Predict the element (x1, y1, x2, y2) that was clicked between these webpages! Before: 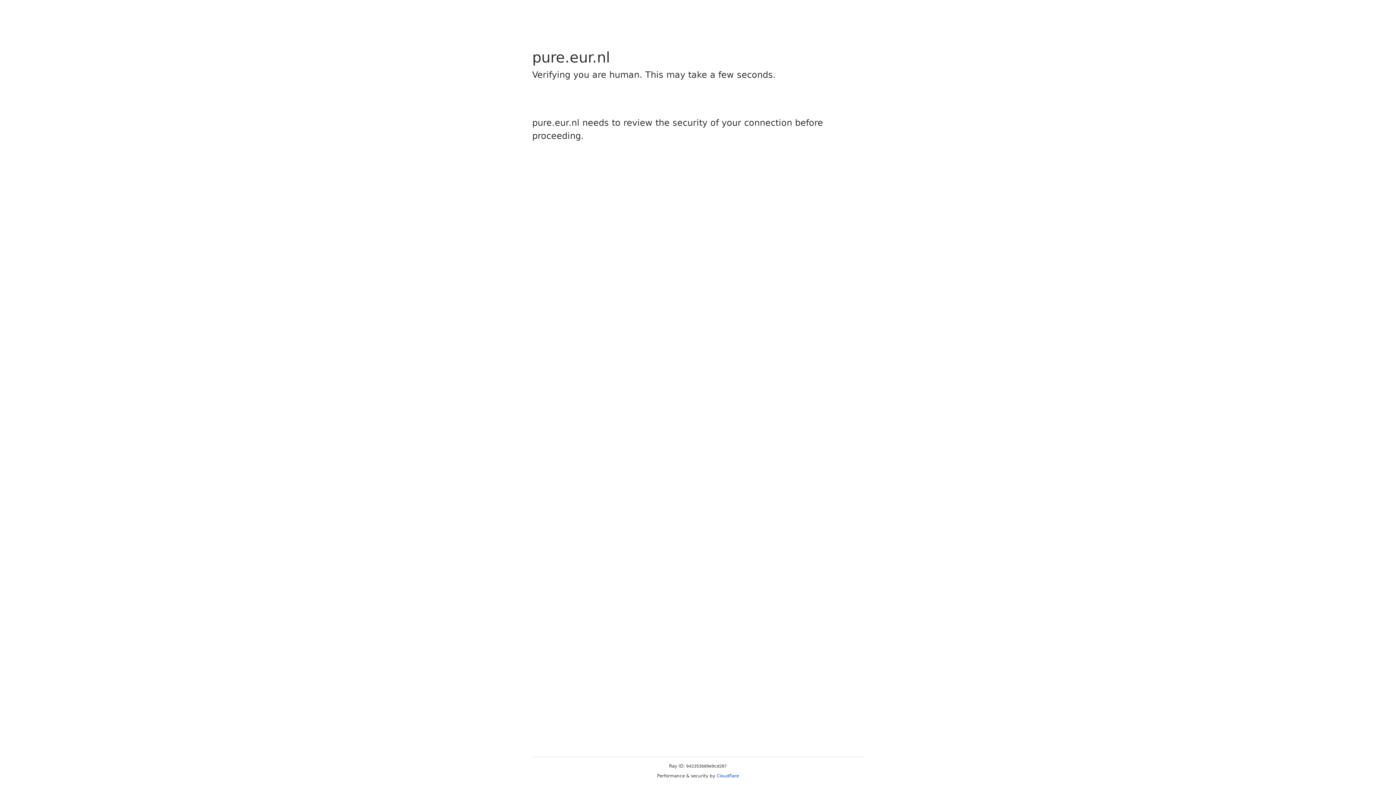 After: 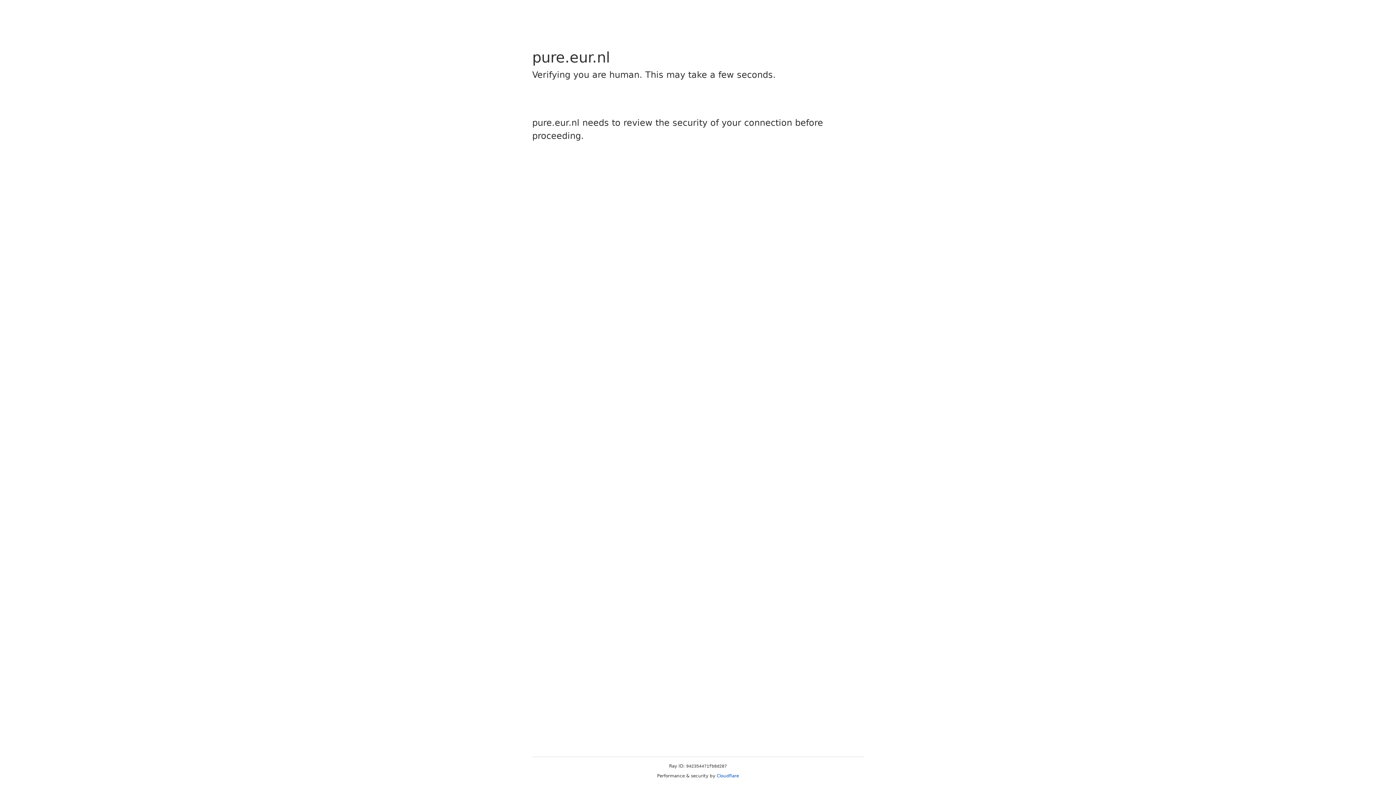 Action: label: Cloudflare bbox: (716, 773, 739, 778)